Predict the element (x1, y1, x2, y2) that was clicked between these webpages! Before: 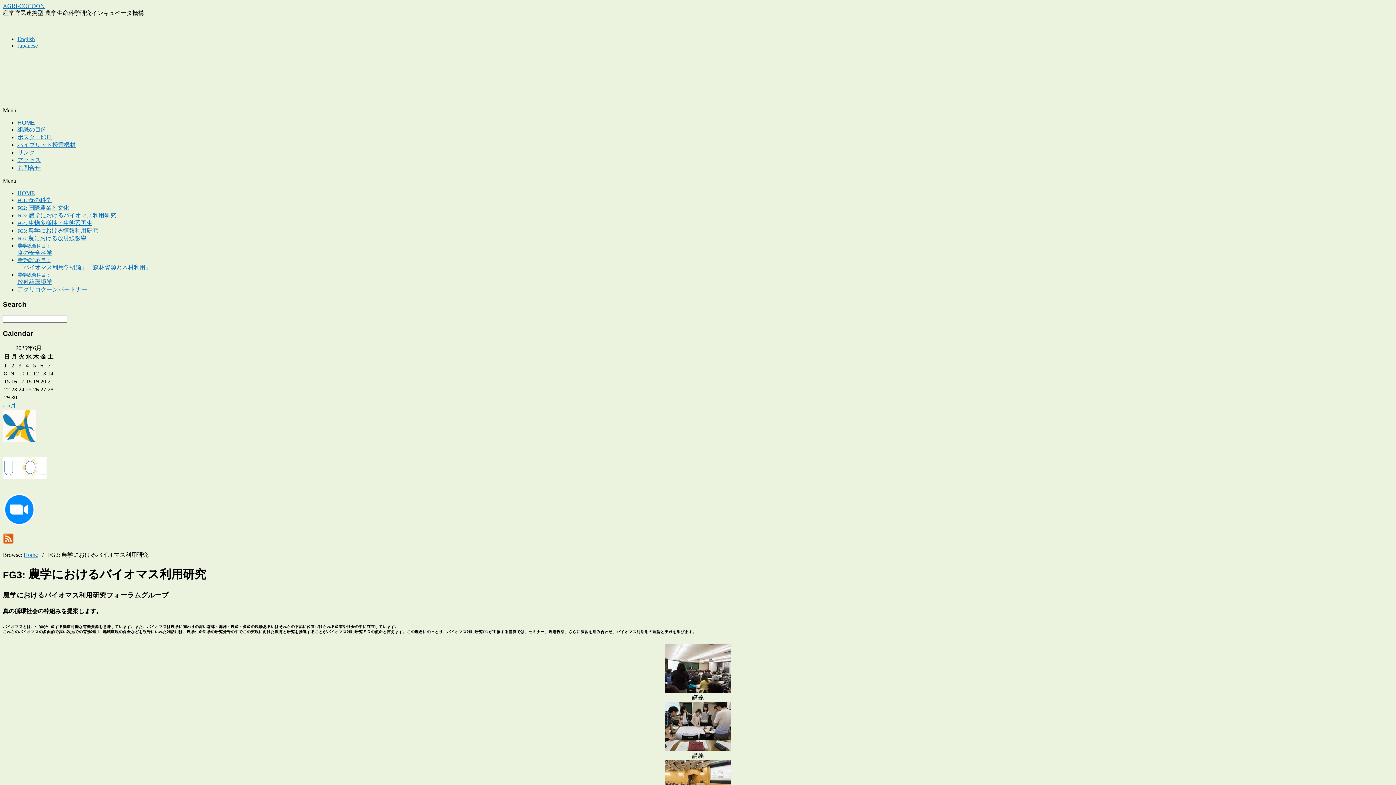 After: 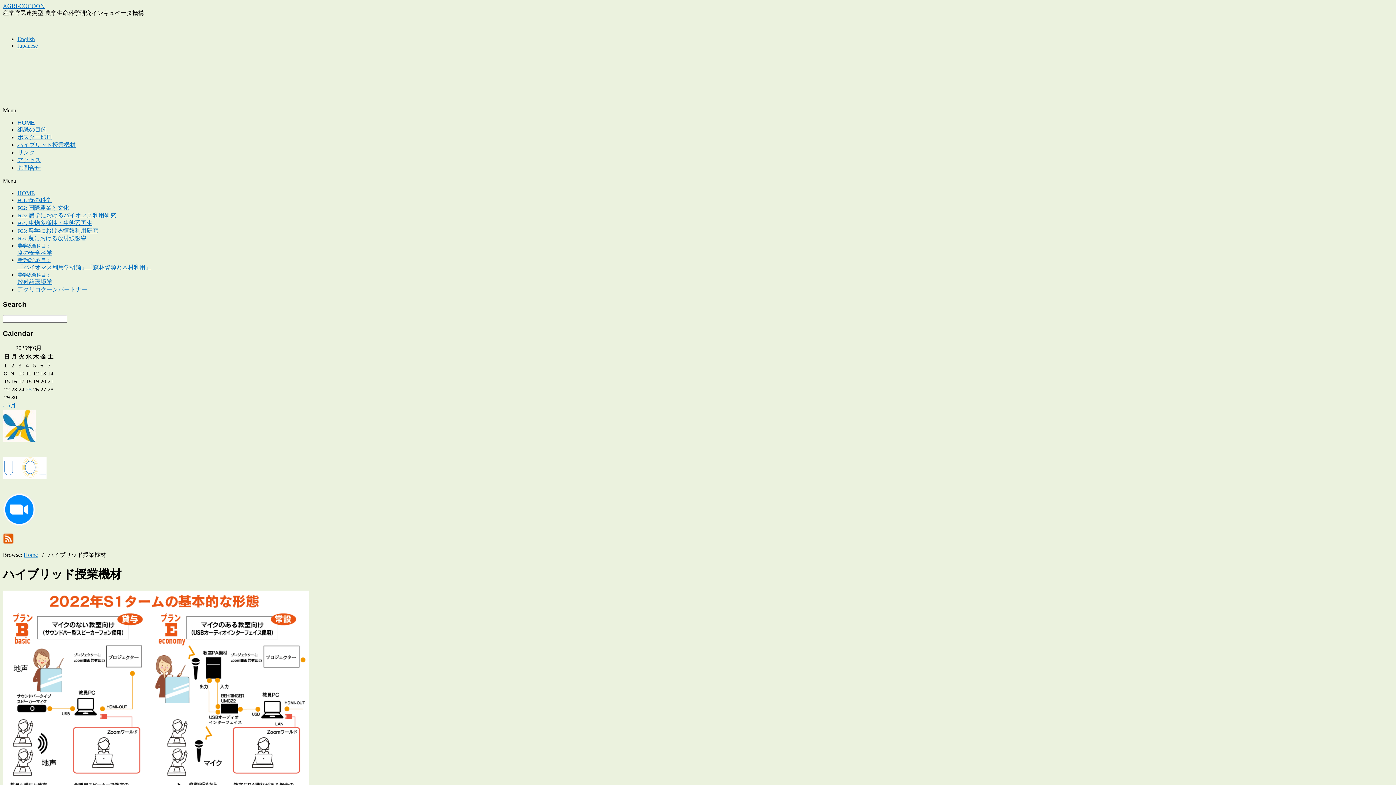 Action: label: ハイブリッド授業機材 bbox: (17, 141, 75, 148)